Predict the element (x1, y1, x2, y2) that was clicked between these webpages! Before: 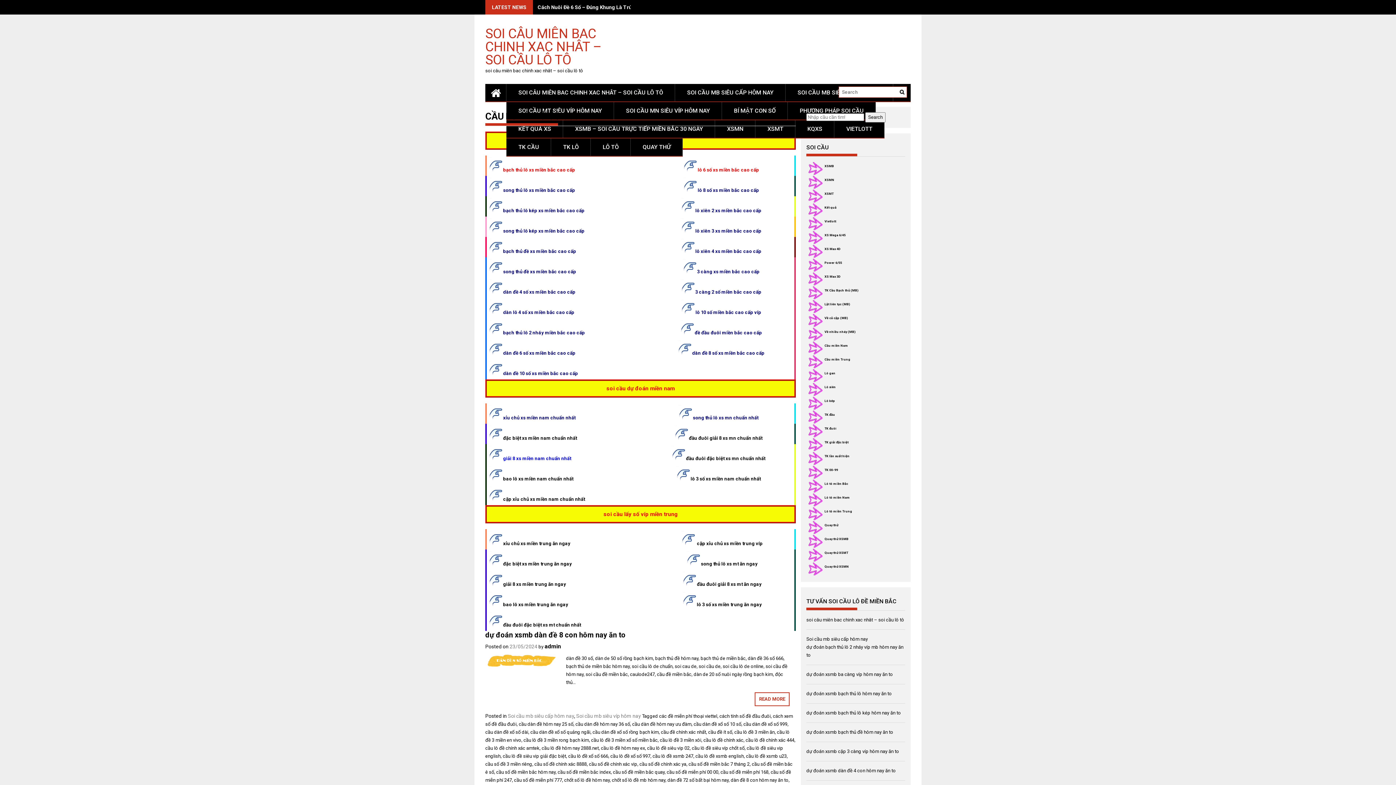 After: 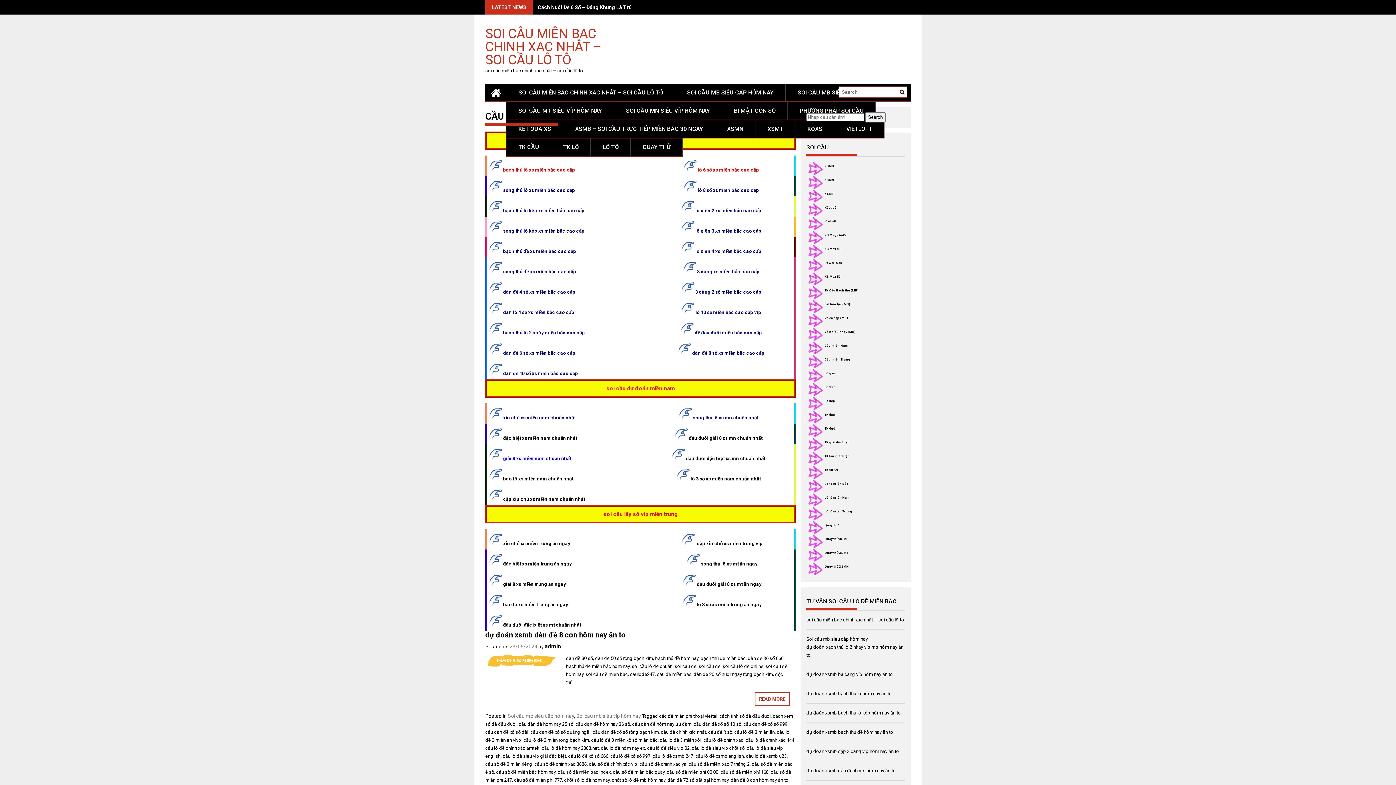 Action: bbox: (720, 769, 768, 775) label: cầu số đề miễn phí 168